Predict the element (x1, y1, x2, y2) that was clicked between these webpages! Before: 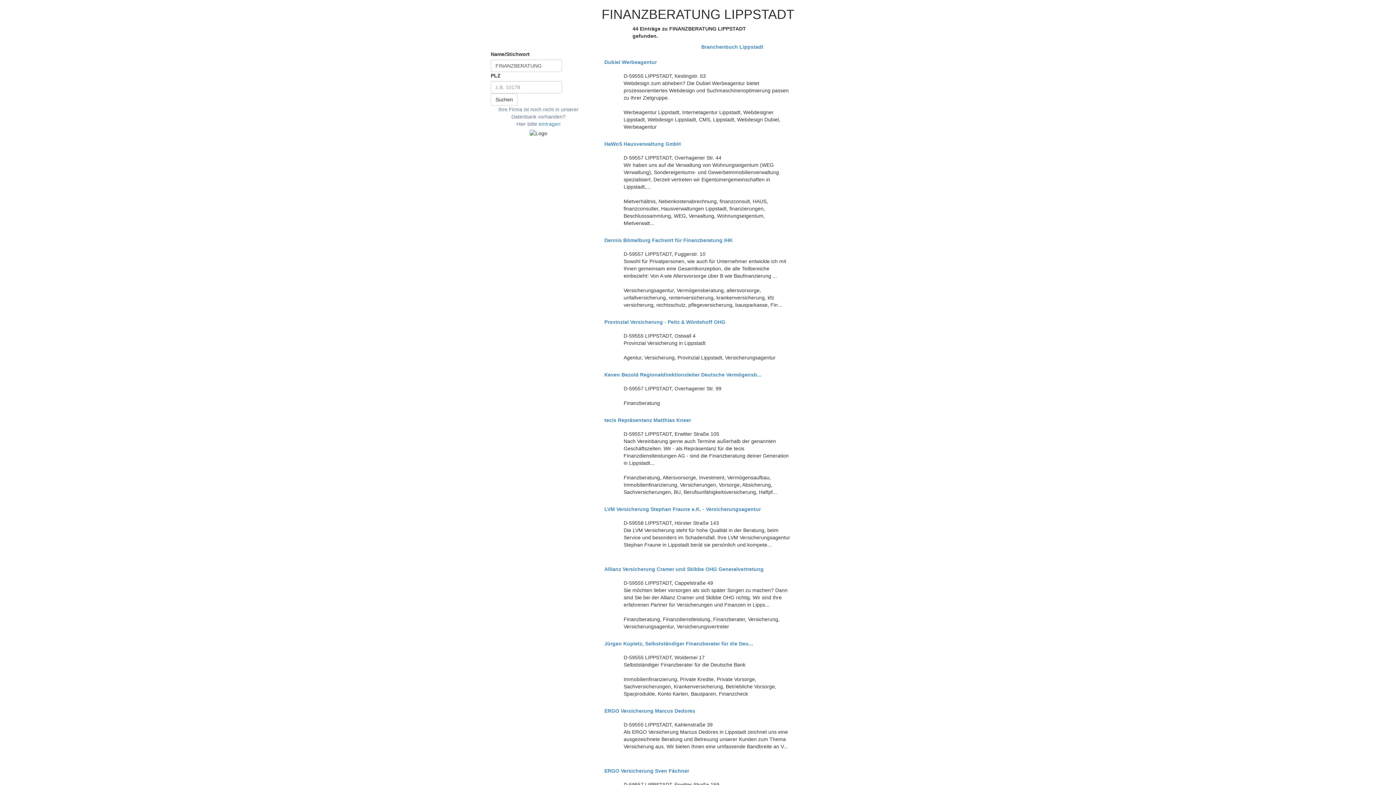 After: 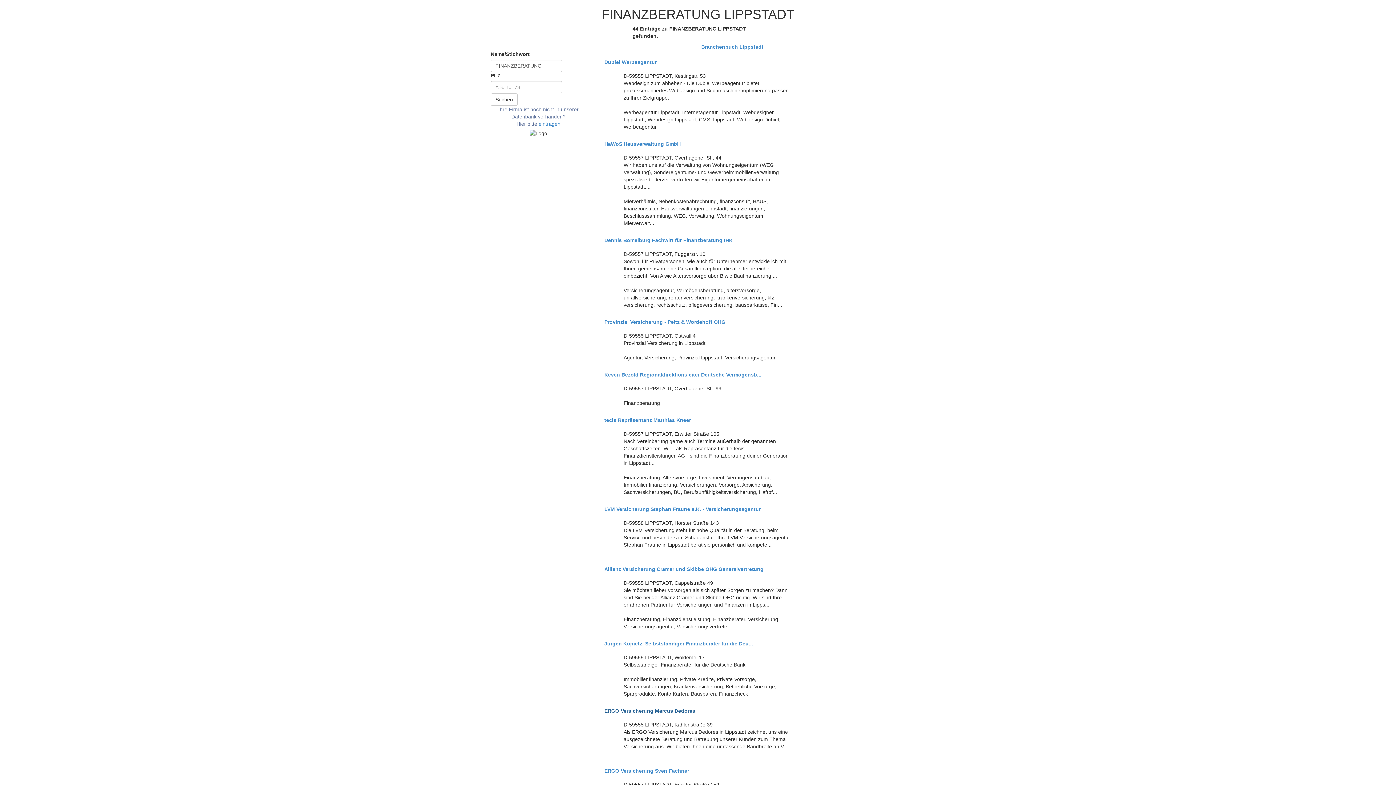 Action: label: ERGO Versicherung Marcus Dedores bbox: (604, 708, 791, 714)